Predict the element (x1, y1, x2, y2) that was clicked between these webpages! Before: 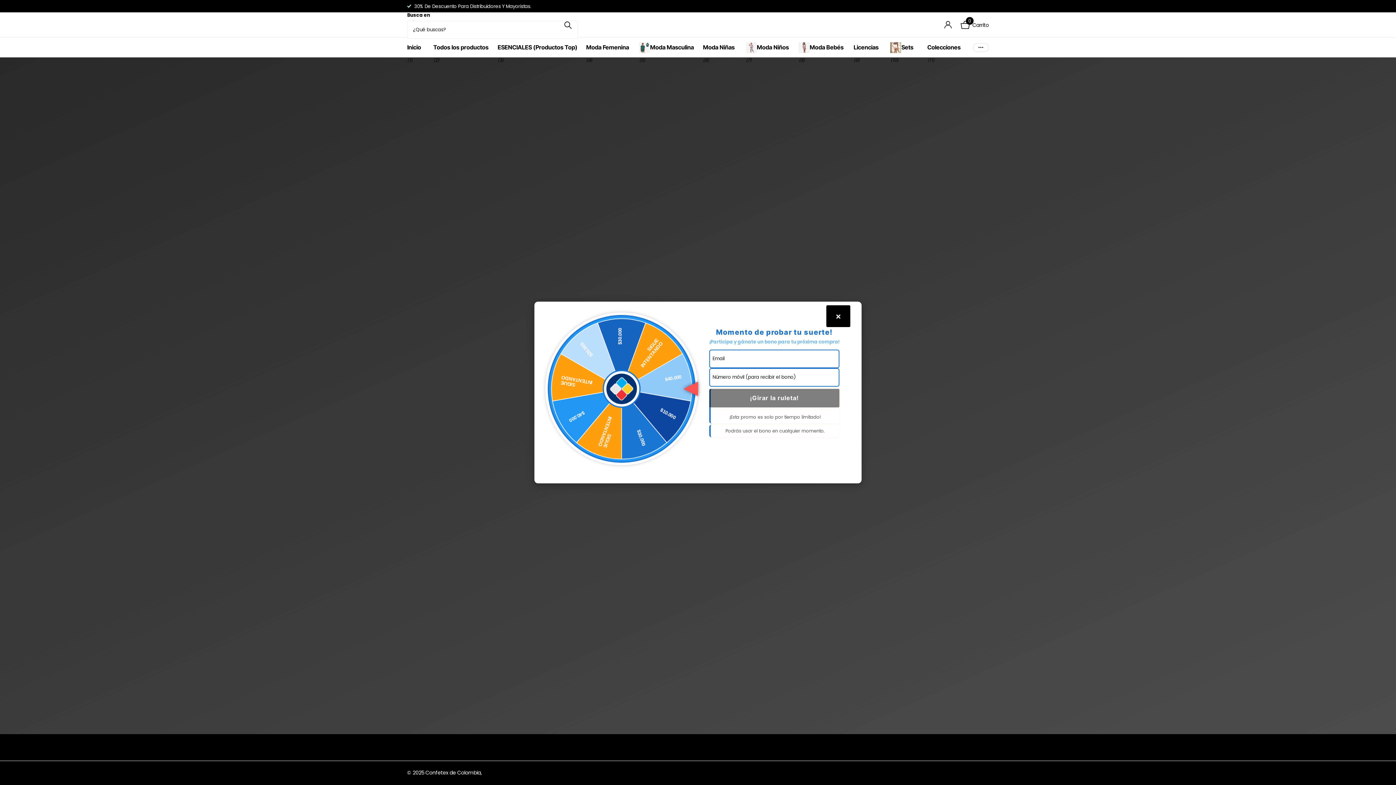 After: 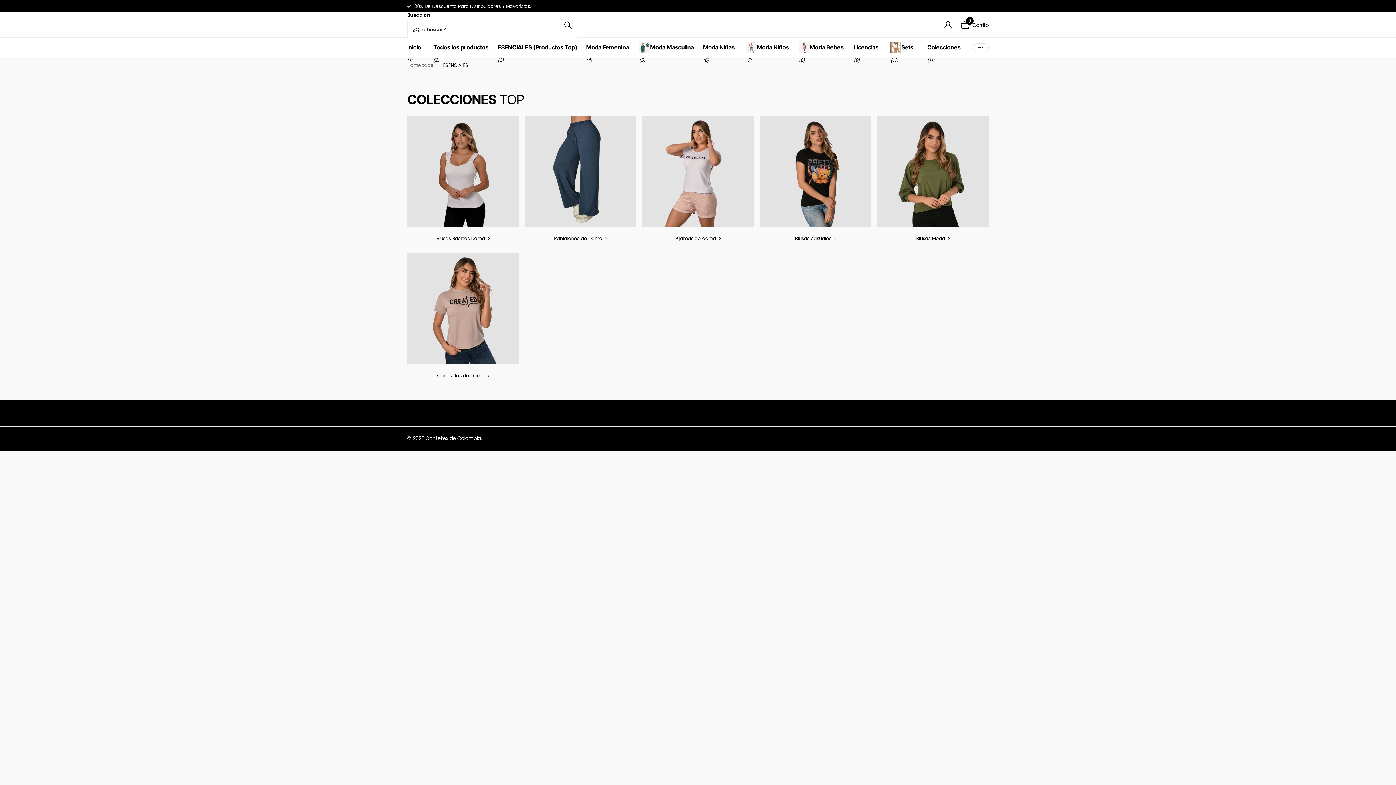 Action: label: ESENCIALES (Productos Top) bbox: (497, 37, 577, 57)